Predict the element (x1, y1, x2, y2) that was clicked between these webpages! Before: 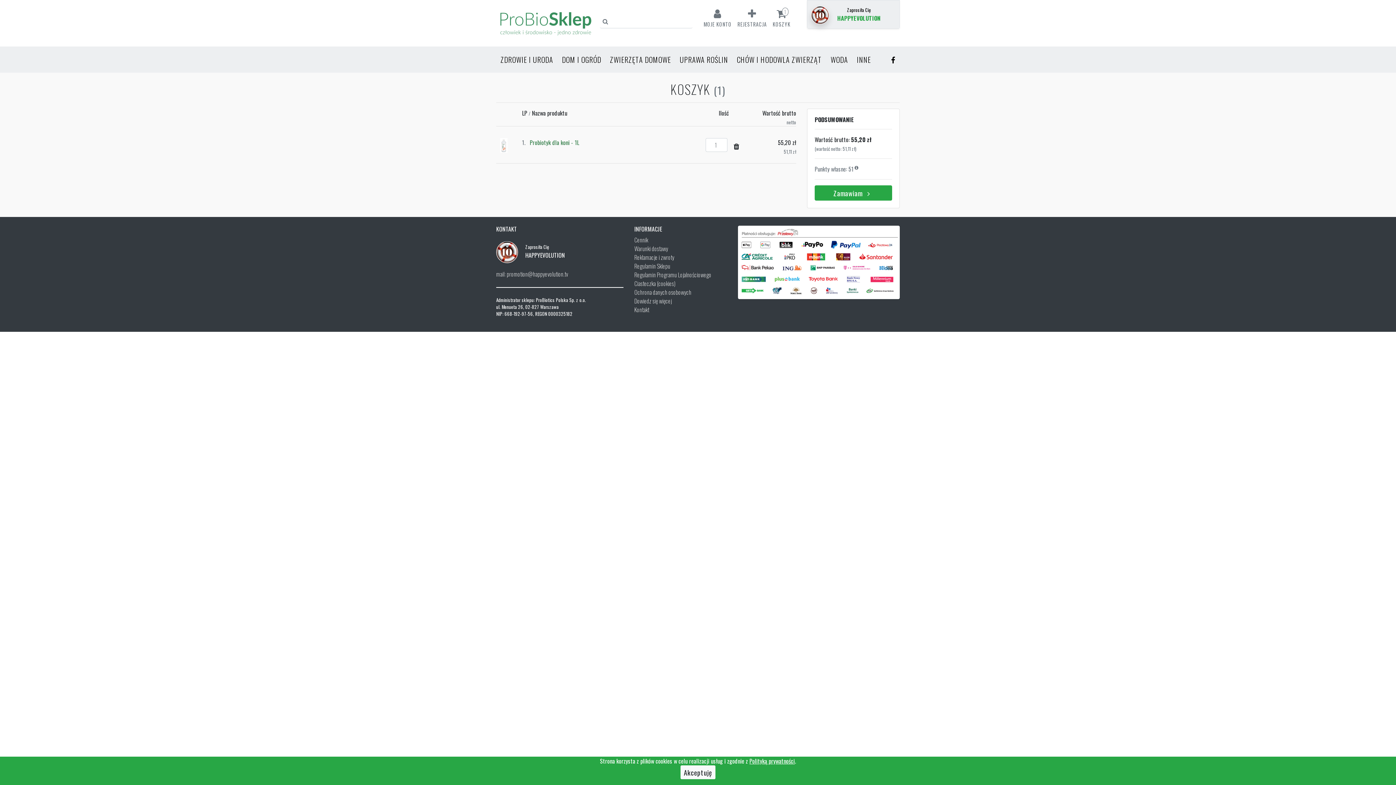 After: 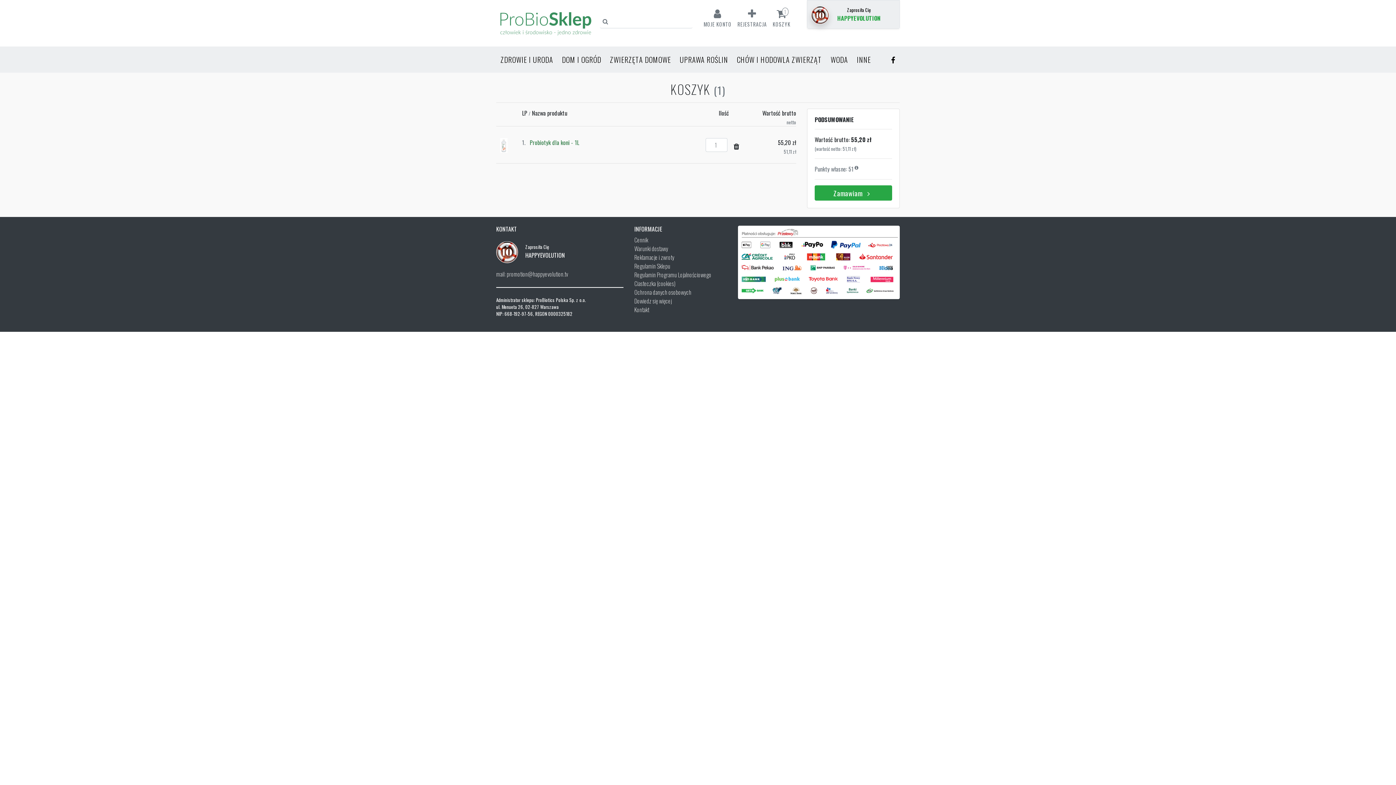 Action: label: Akceptuję bbox: (680, 765, 715, 779)